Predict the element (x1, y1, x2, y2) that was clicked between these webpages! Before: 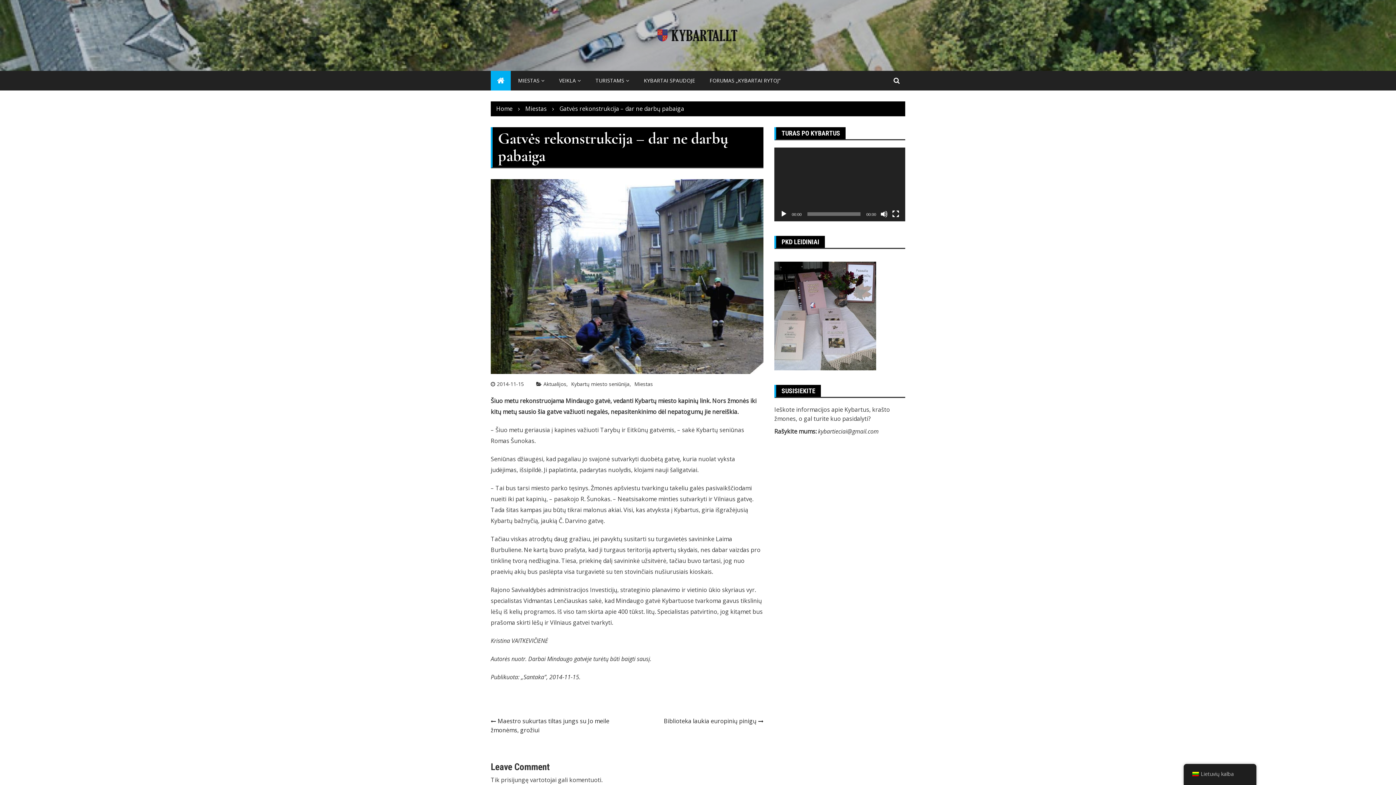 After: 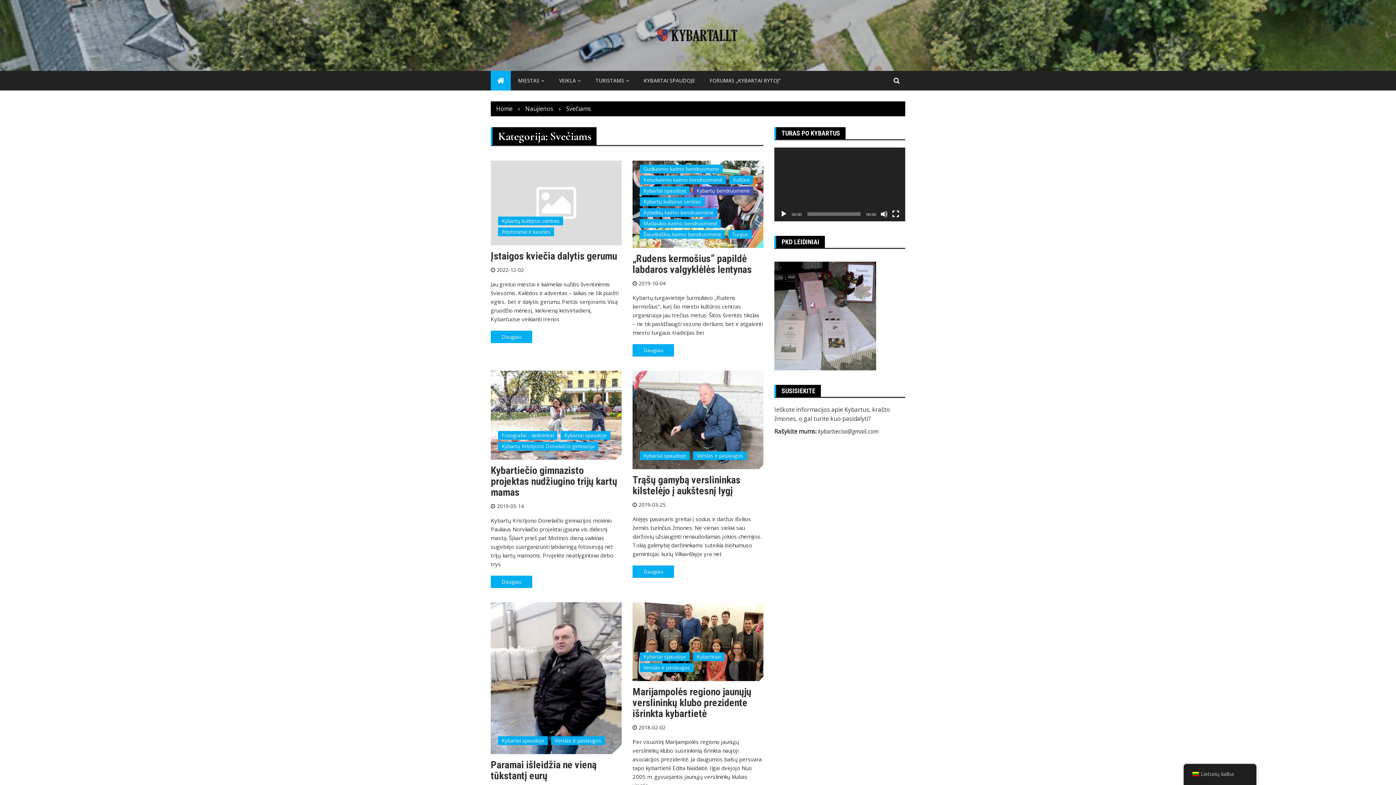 Action: bbox: (588, 70, 636, 90) label: TURISTAMS